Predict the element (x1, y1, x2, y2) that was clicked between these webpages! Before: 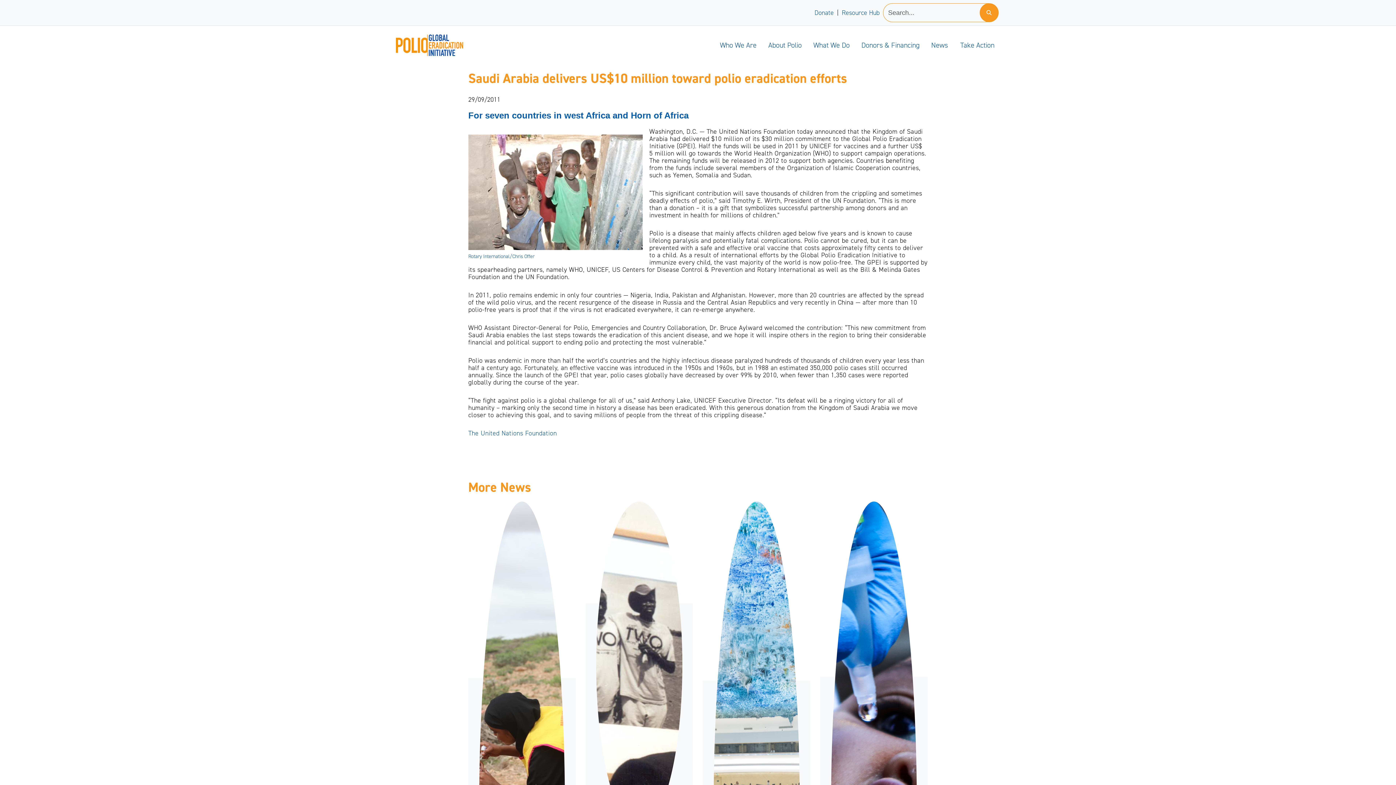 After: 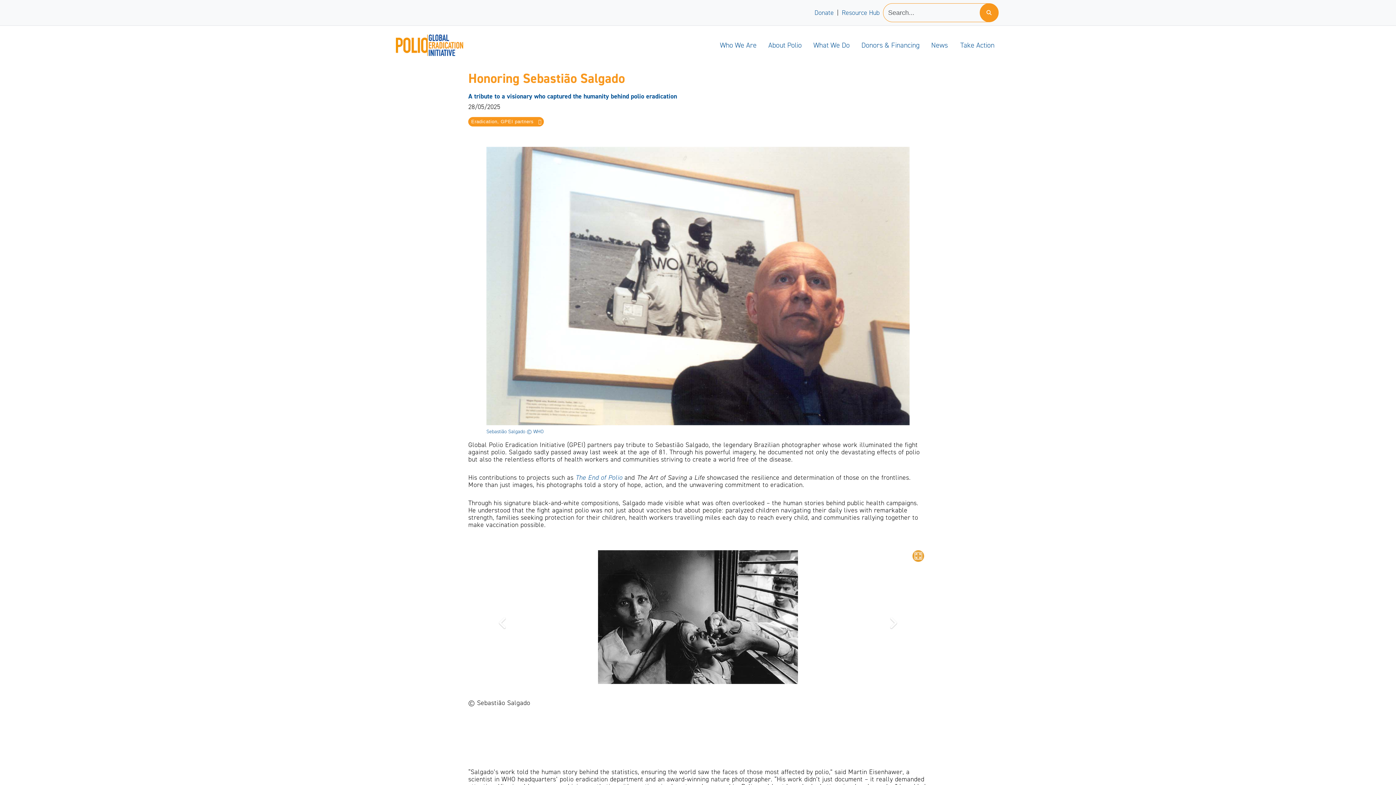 Action: bbox: (596, 660, 682, 669)